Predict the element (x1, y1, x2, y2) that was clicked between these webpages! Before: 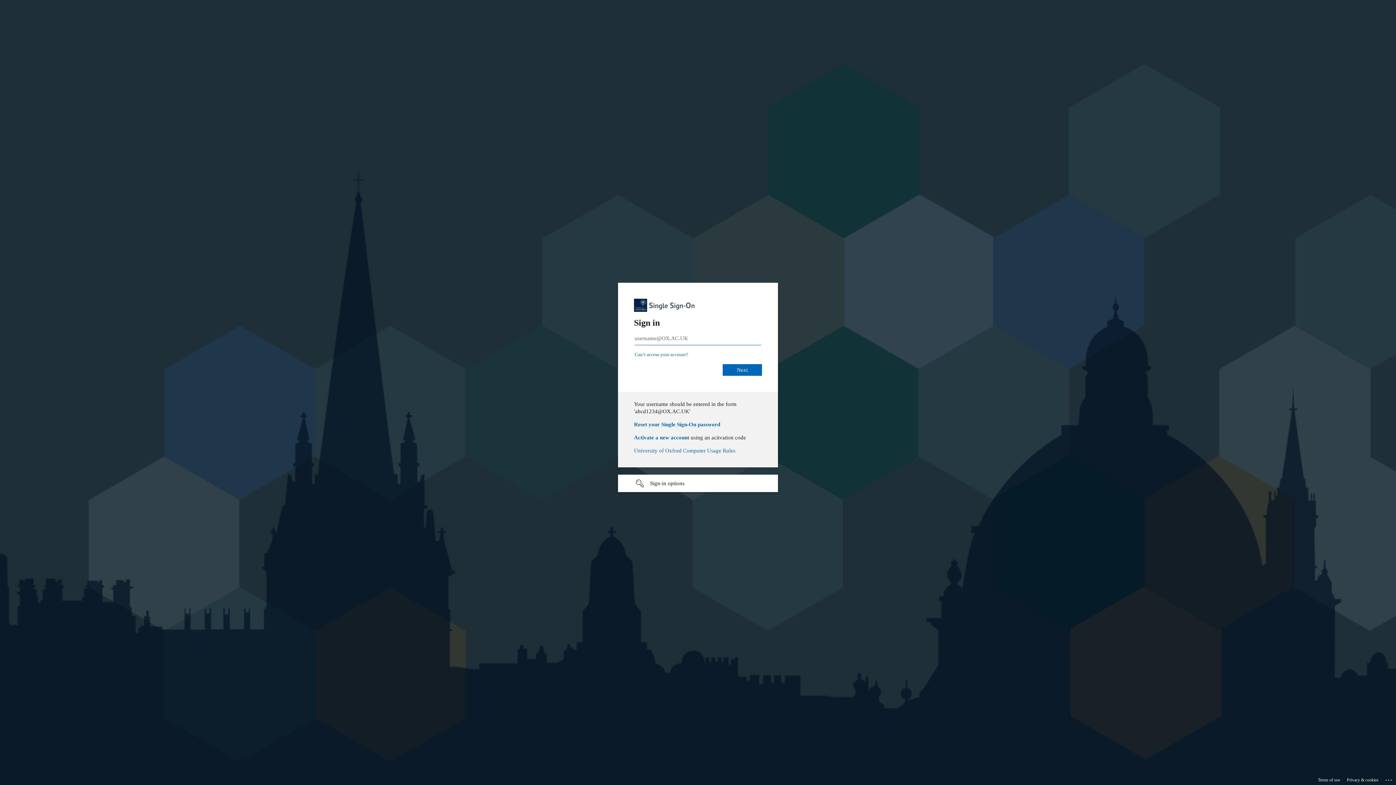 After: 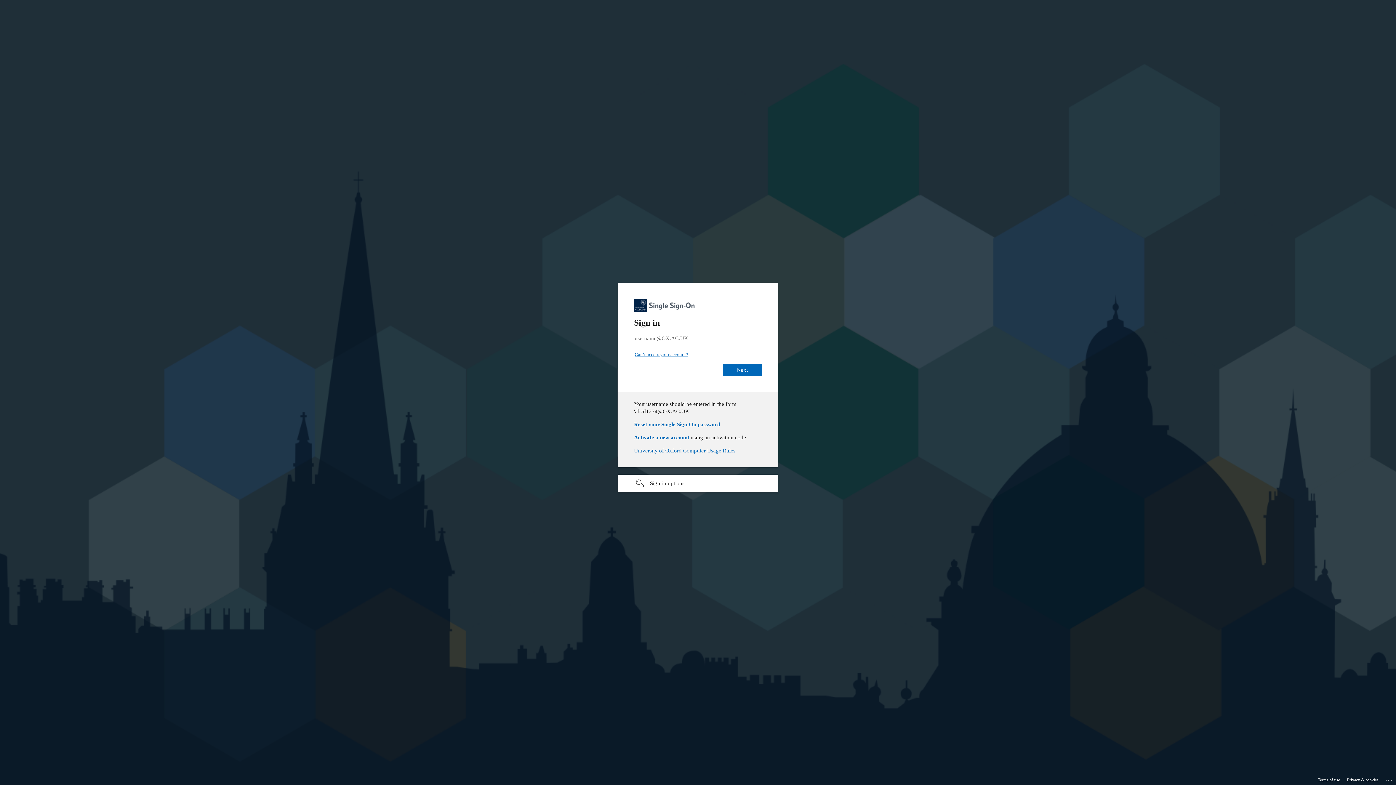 Action: label: Can’t access your account? bbox: (634, 352, 688, 357)